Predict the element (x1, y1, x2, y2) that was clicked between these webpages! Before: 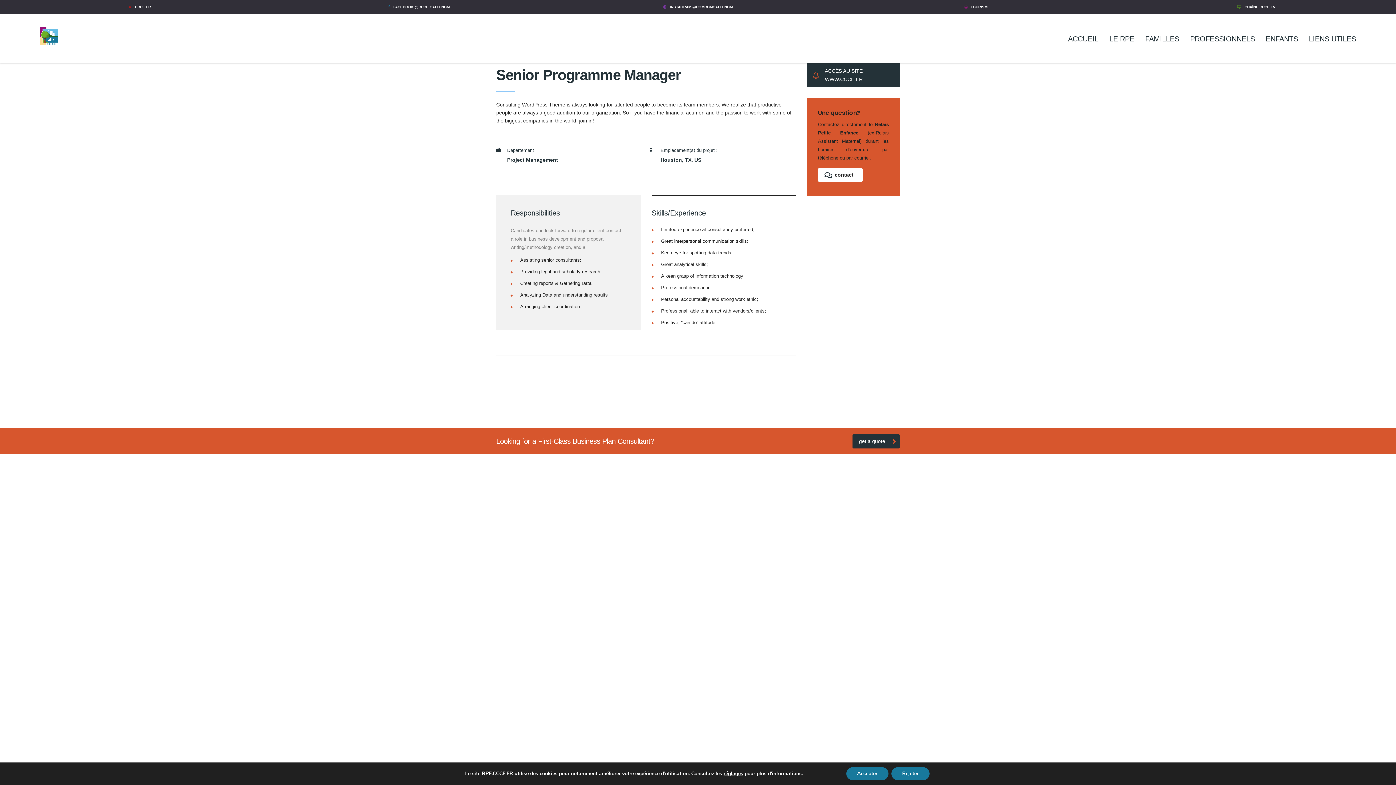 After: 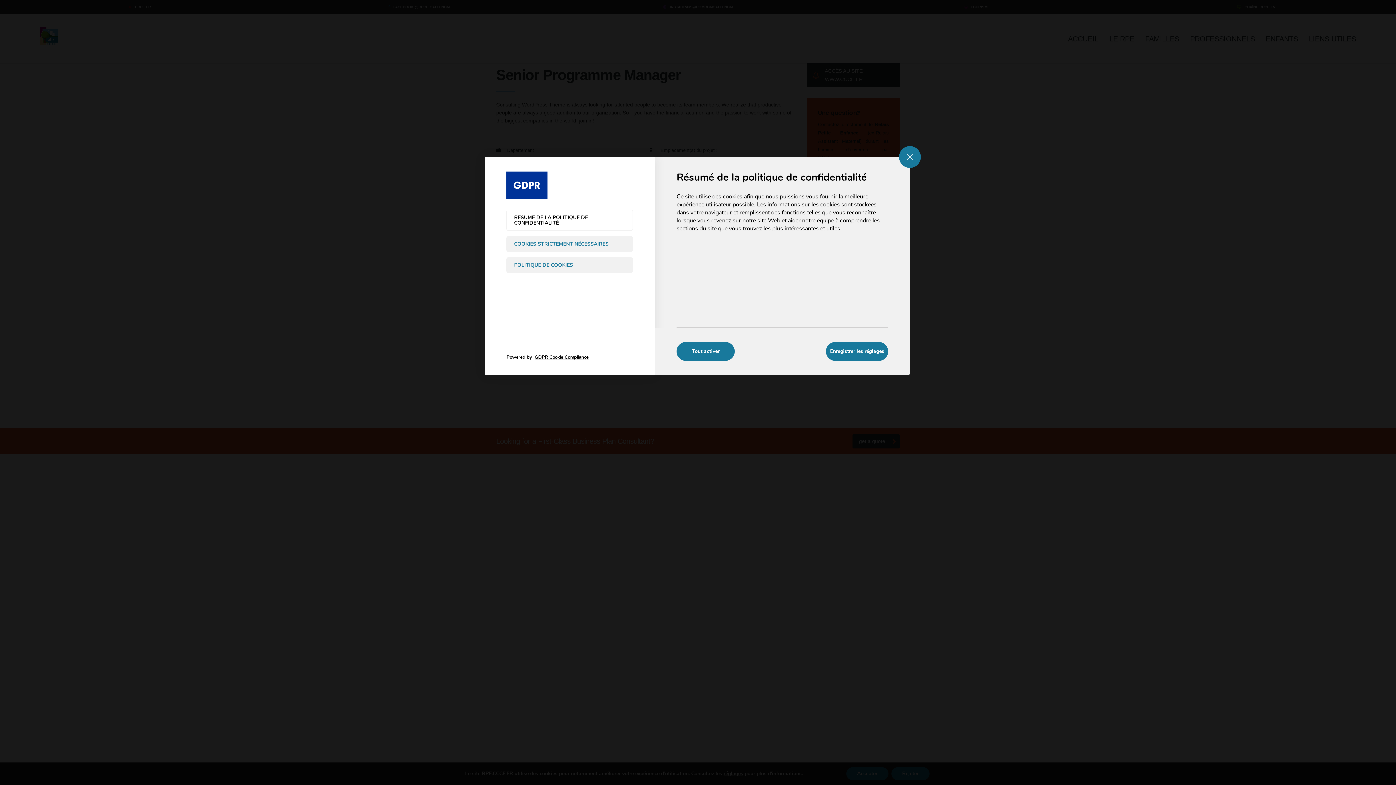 Action: label: réglages bbox: (723, 770, 743, 777)